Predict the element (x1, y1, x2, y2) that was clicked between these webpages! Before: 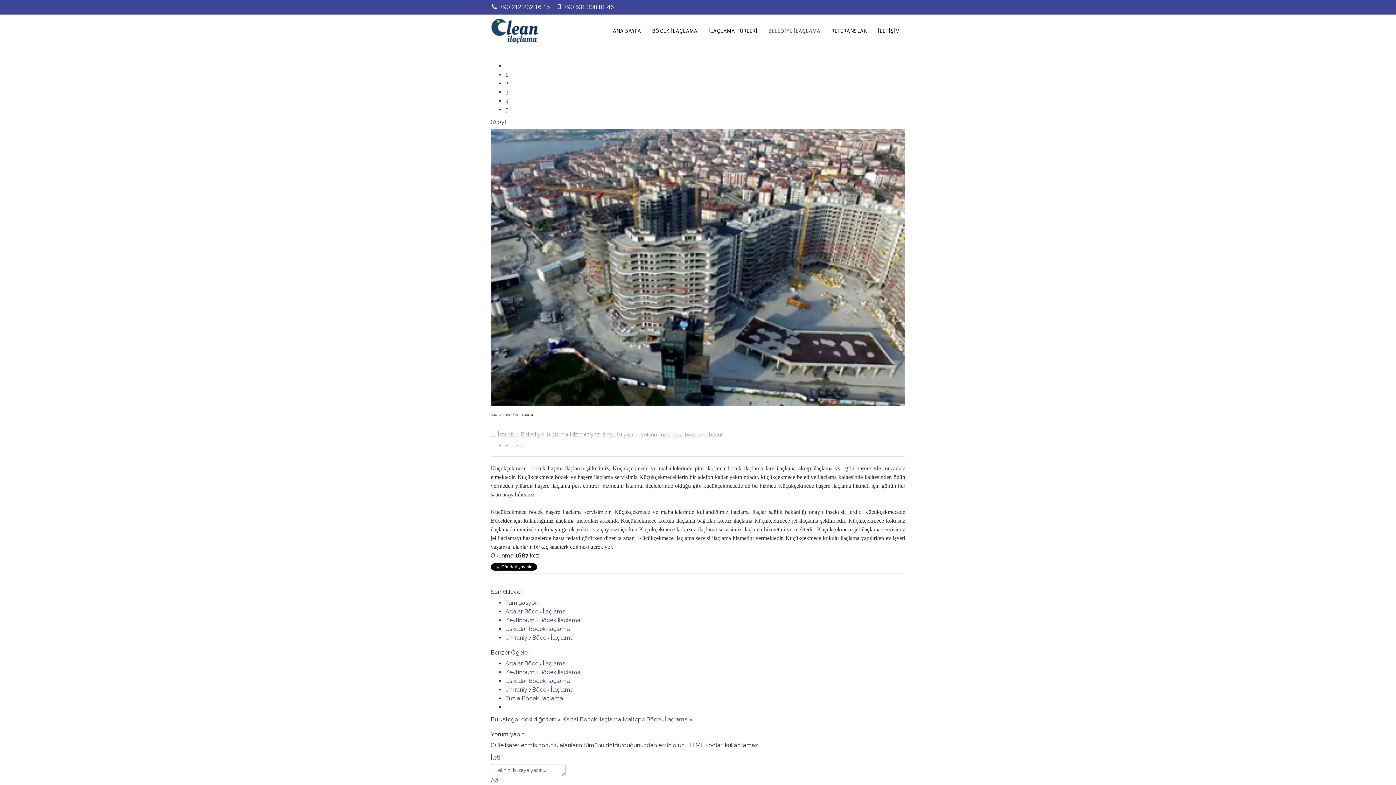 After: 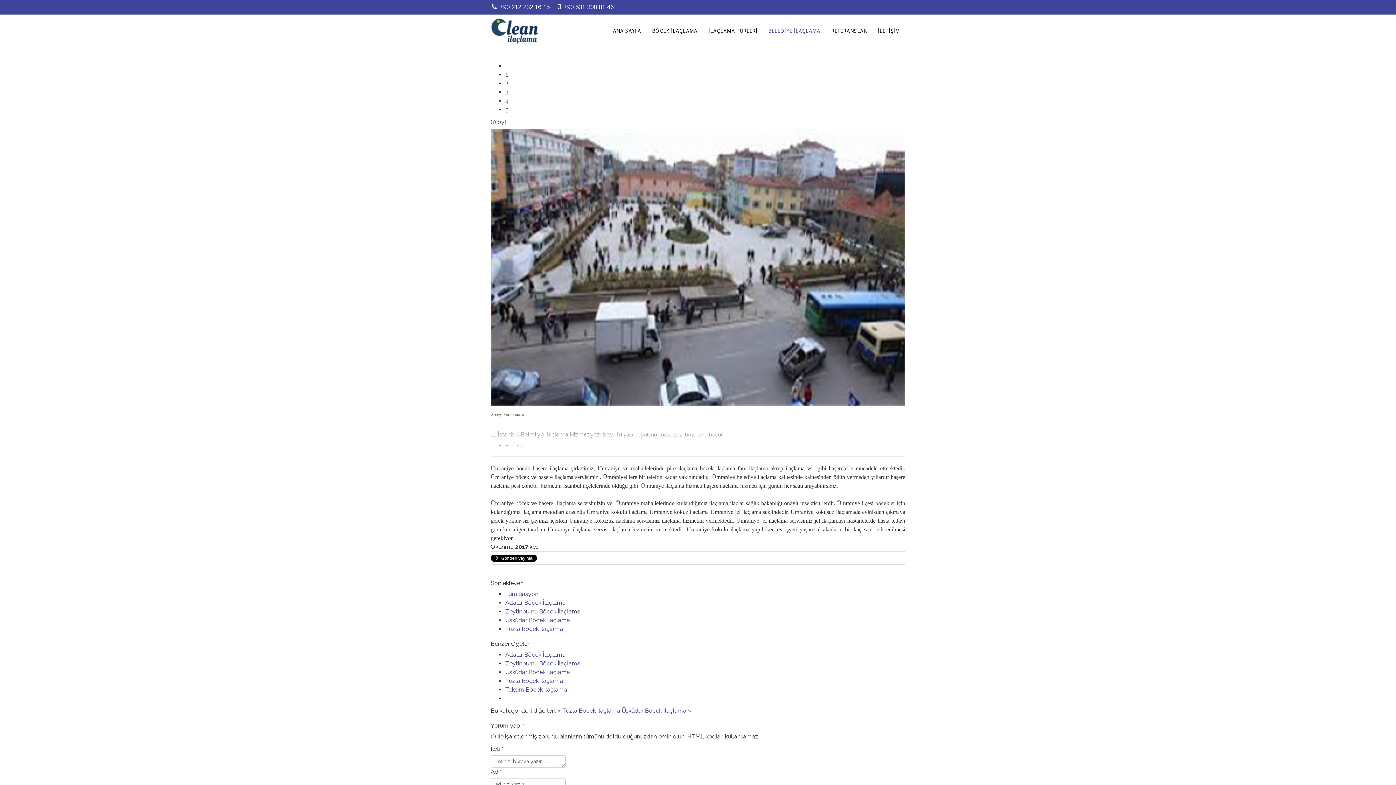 Action: label: Ümraniye Böcek İlaçlama bbox: (505, 686, 573, 693)